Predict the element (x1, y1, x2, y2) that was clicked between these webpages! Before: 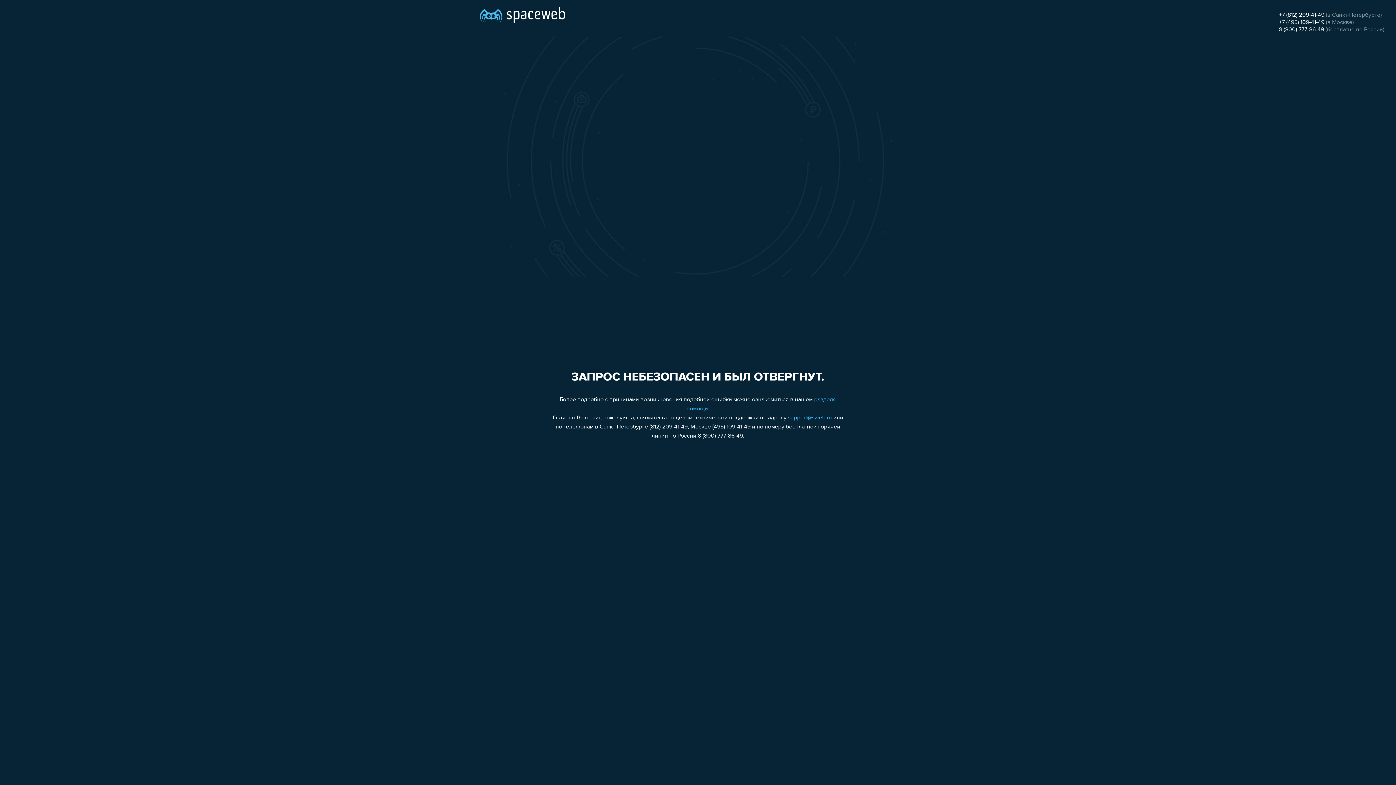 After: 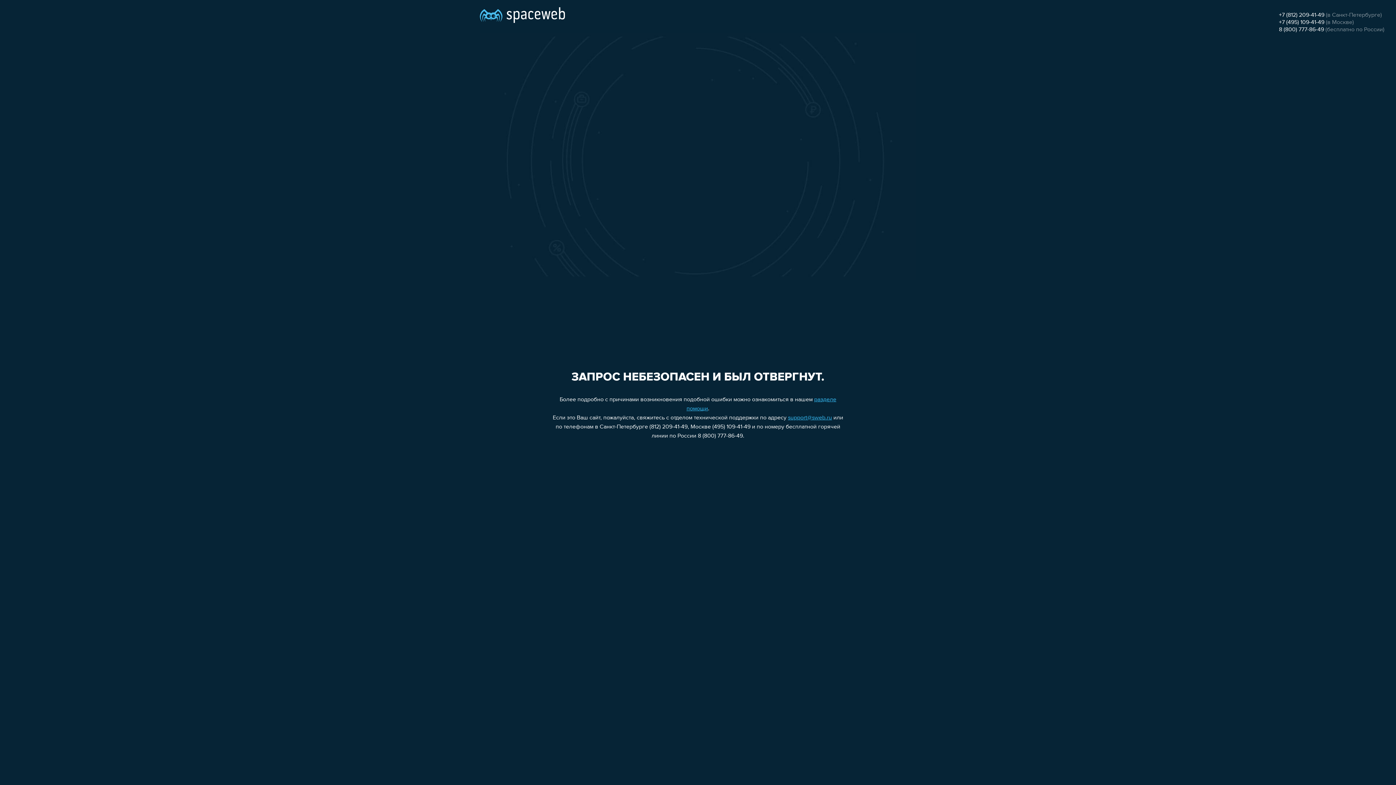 Action: bbox: (1279, 26, 1324, 32) label: 8 (800) 777-86-49